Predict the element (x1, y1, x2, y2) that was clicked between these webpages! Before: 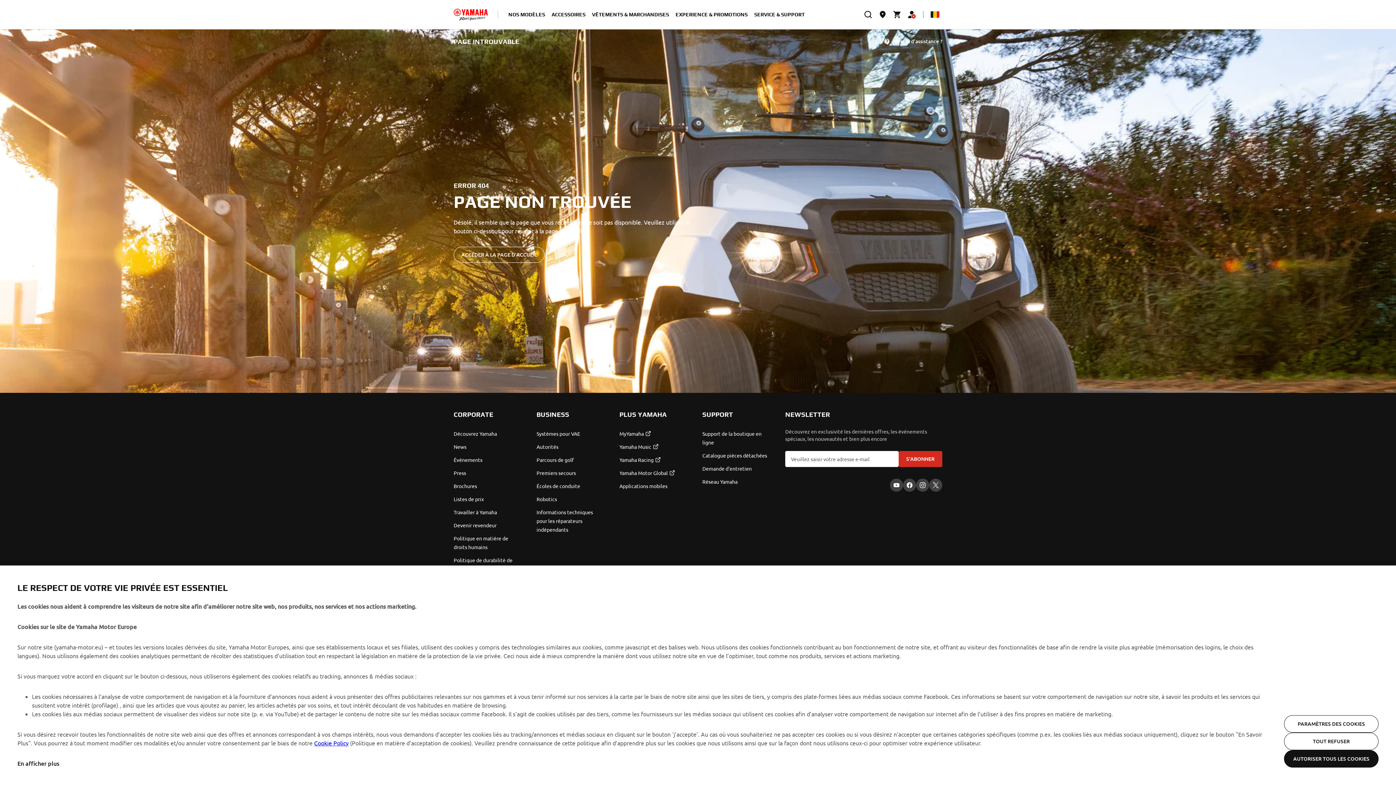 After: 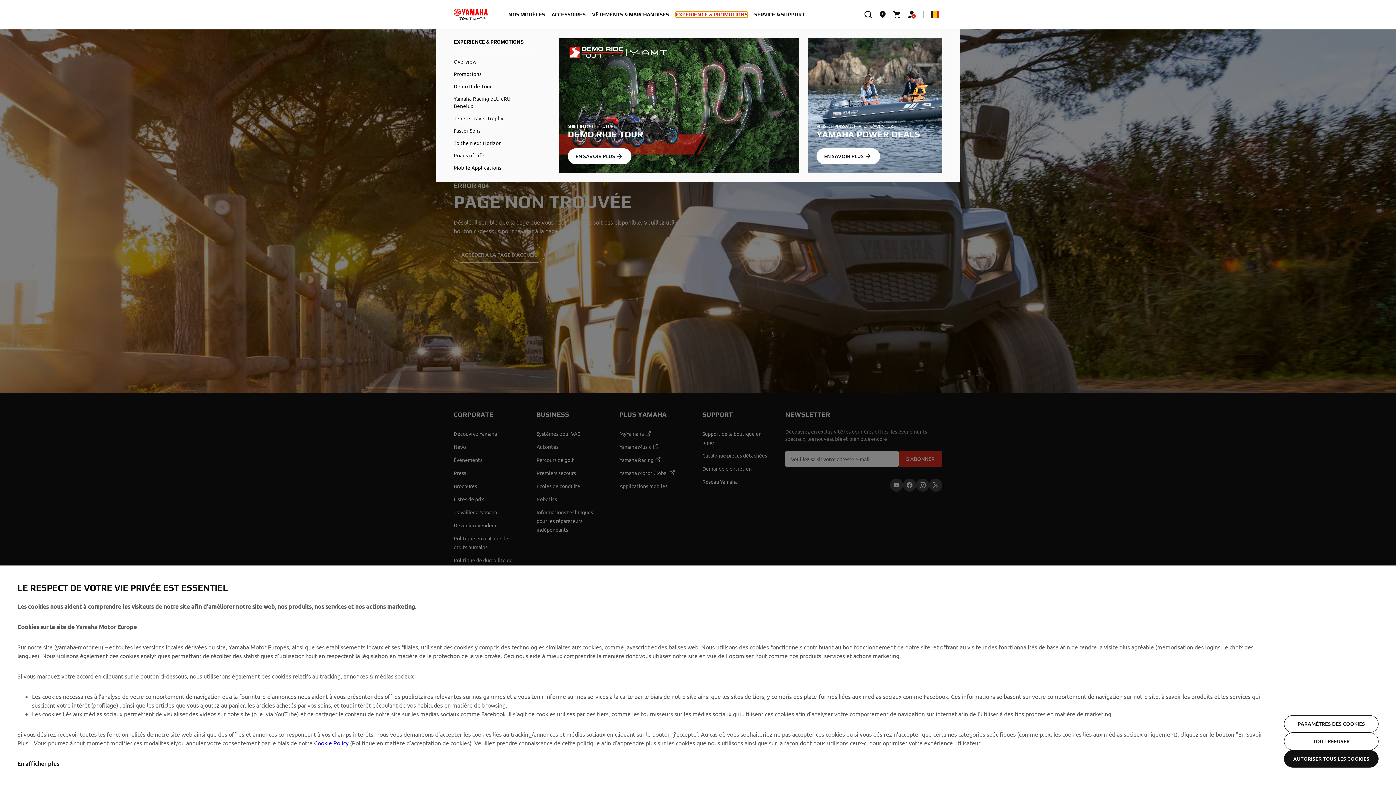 Action: label: EXPERIENCE & PROMOTIONS bbox: (675, 11, 748, 17)